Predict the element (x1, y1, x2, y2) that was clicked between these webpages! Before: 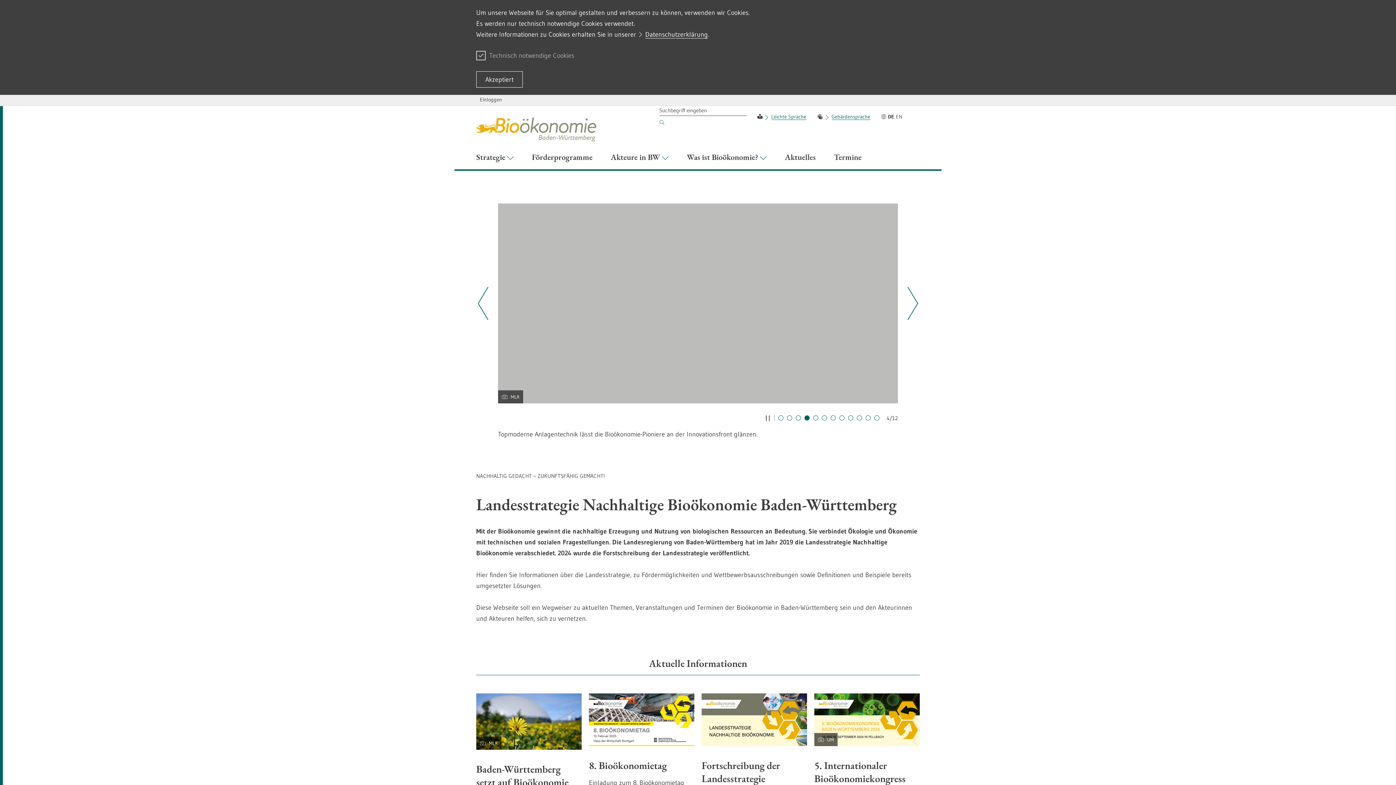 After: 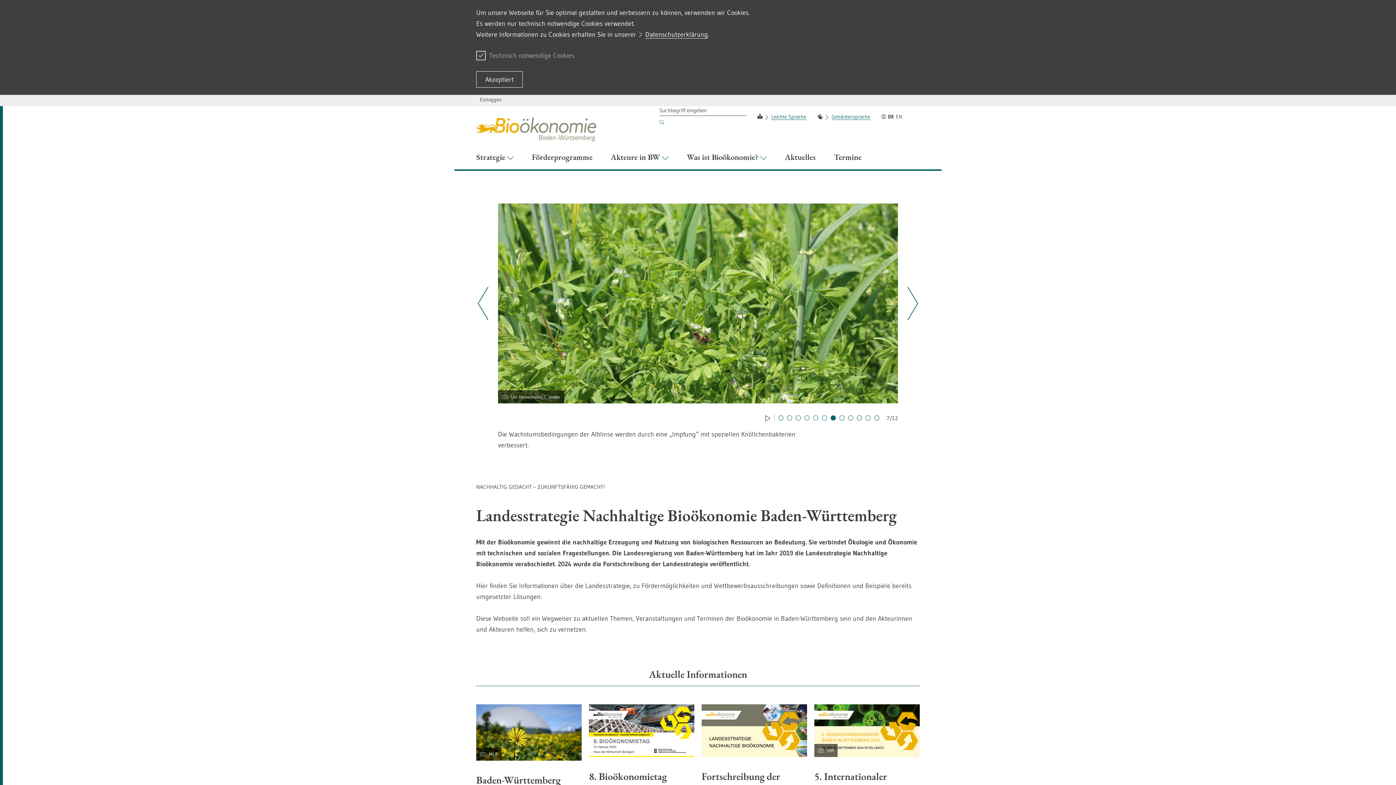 Action: bbox: (765, 414, 770, 421)